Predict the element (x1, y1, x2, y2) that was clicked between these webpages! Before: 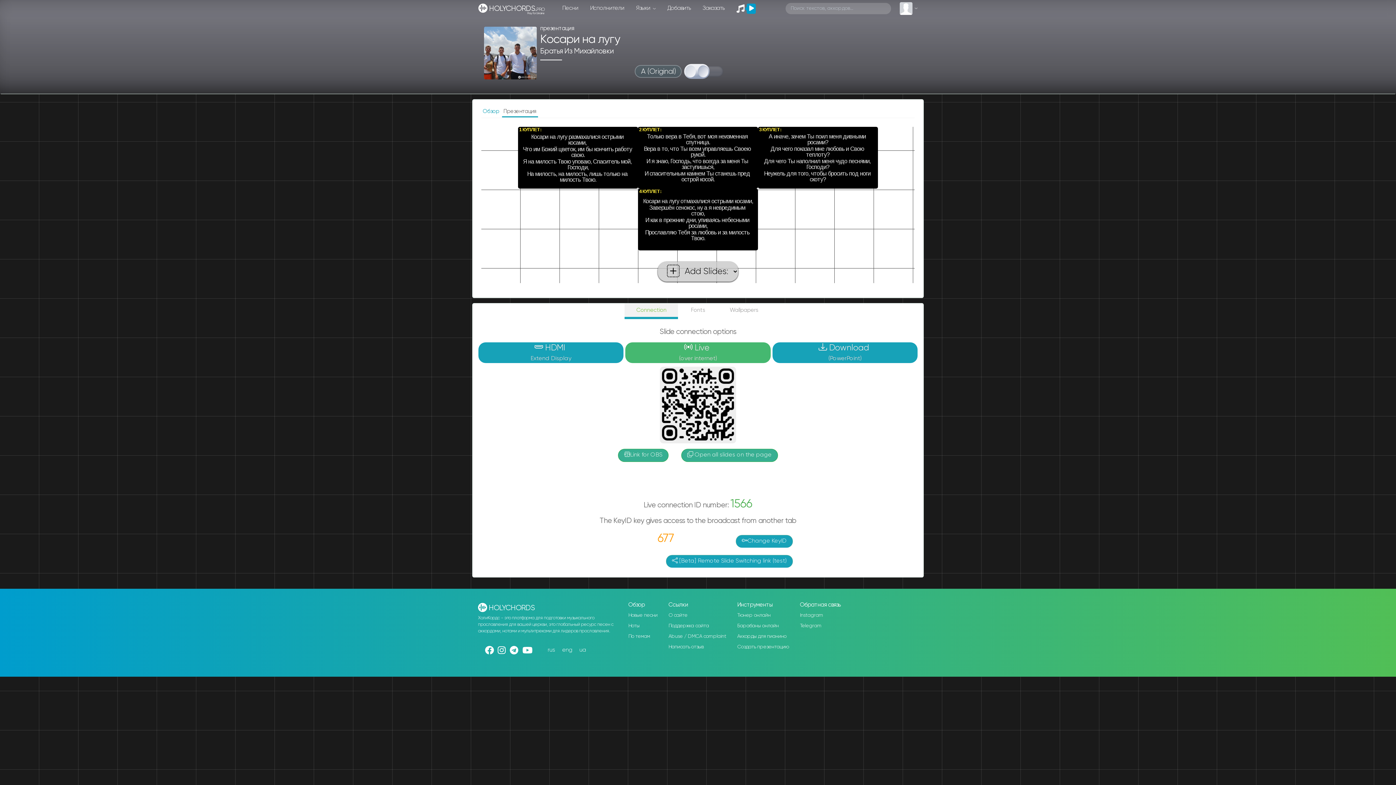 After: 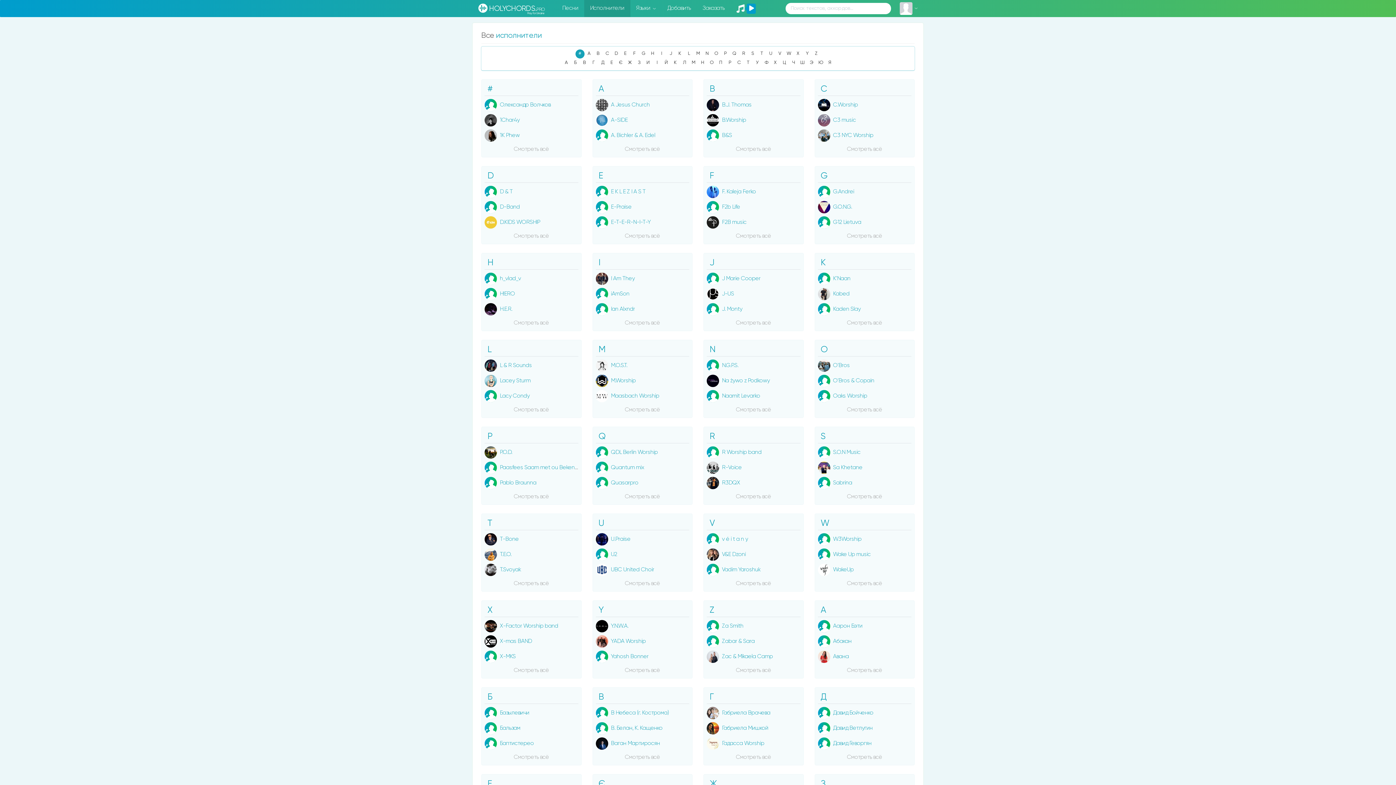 Action: label: Исполнители bbox: (584, 0, 630, 17)